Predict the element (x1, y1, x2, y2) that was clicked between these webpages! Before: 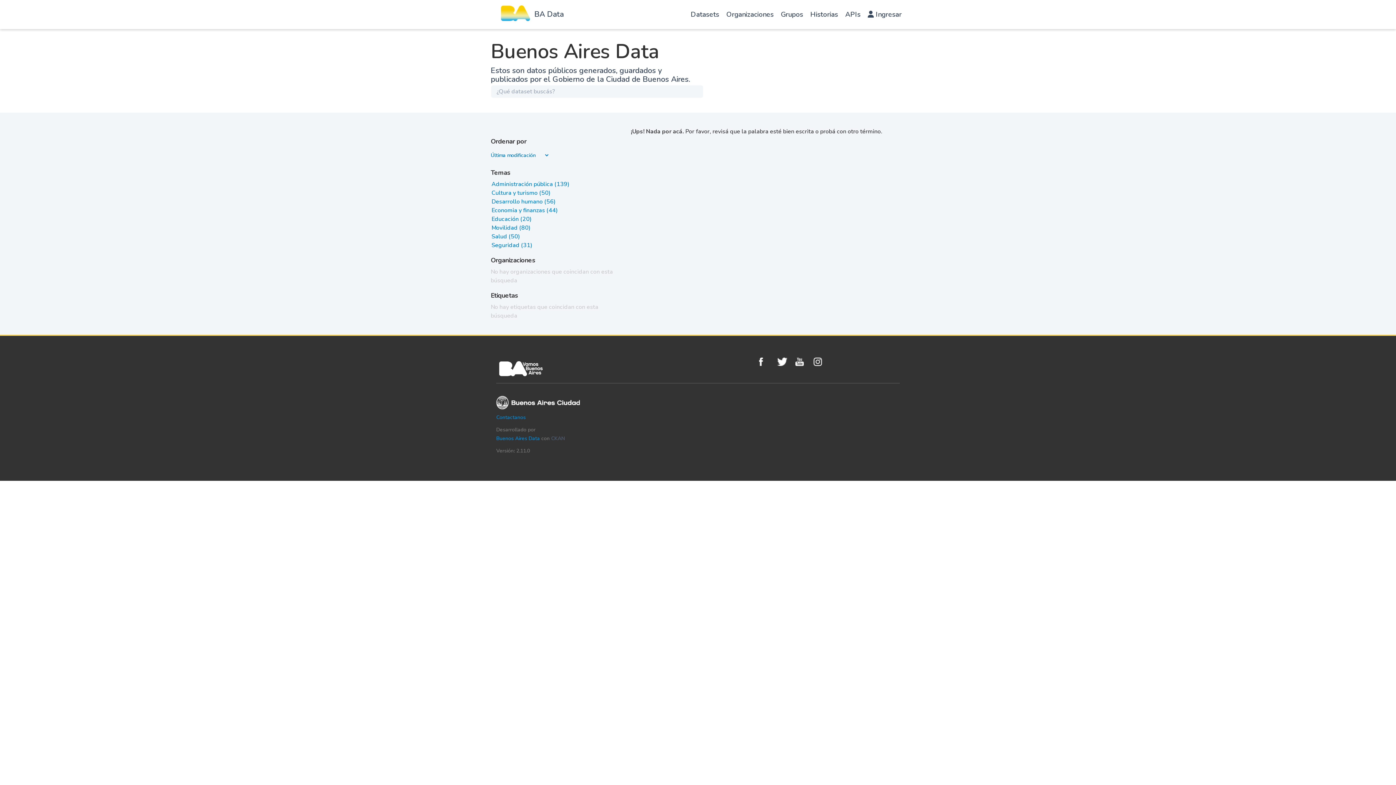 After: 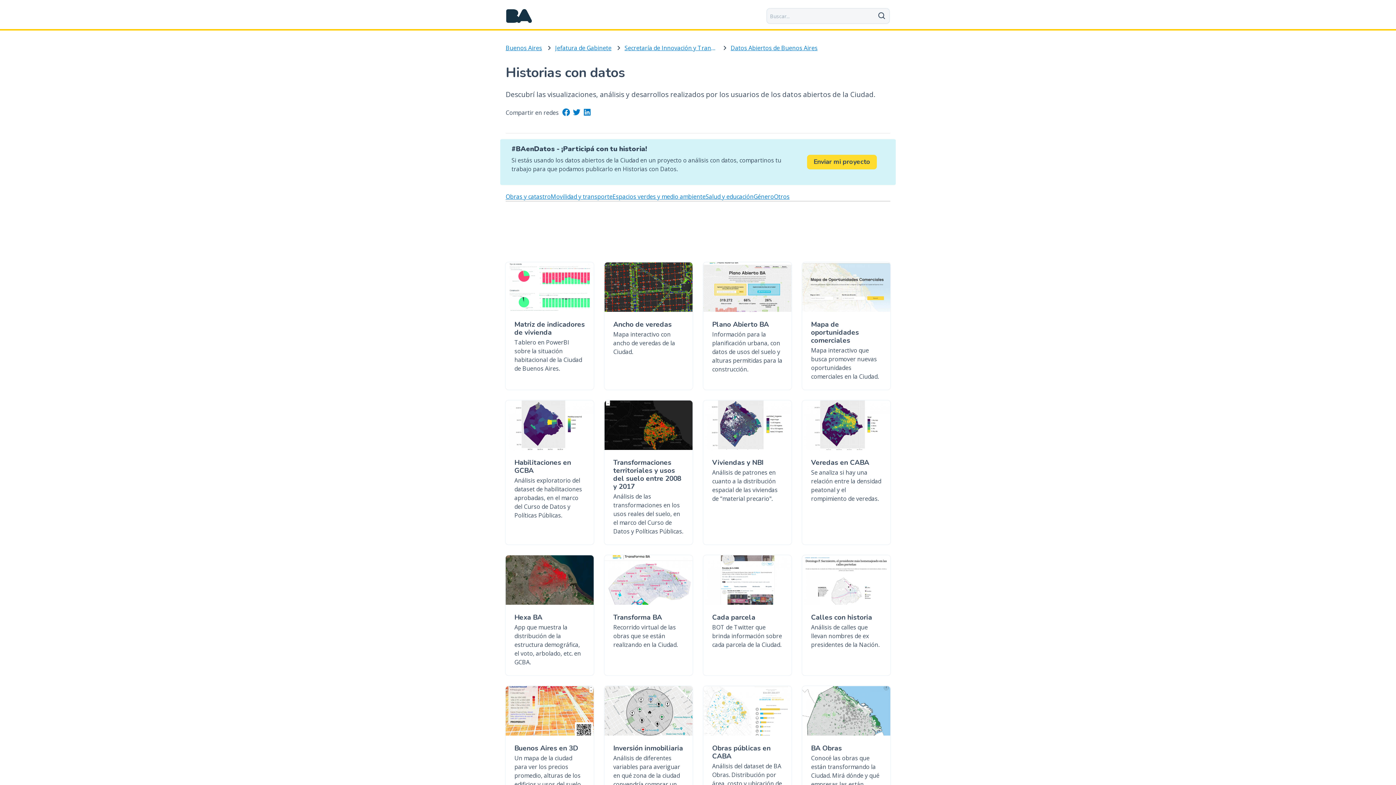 Action: bbox: (806, 1, 841, 30) label: Historias